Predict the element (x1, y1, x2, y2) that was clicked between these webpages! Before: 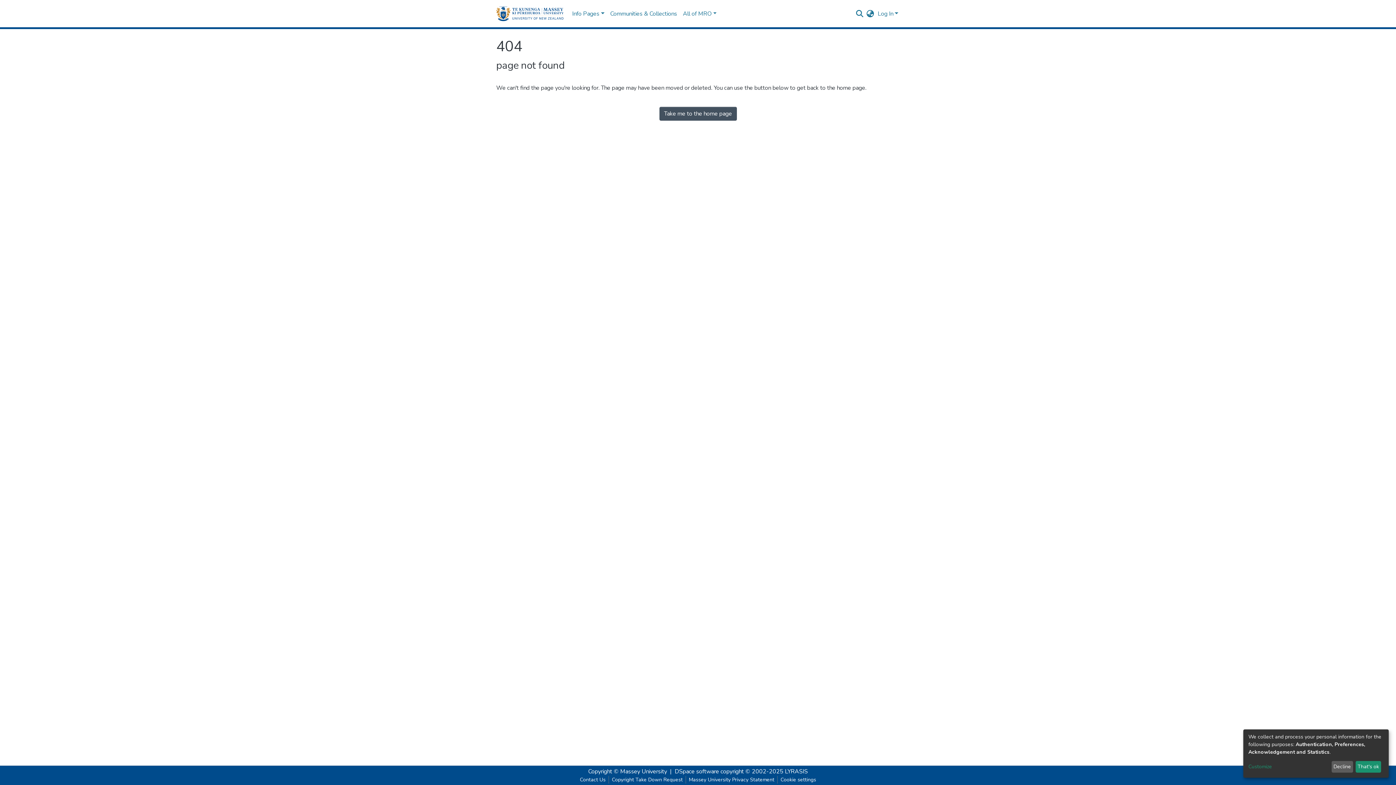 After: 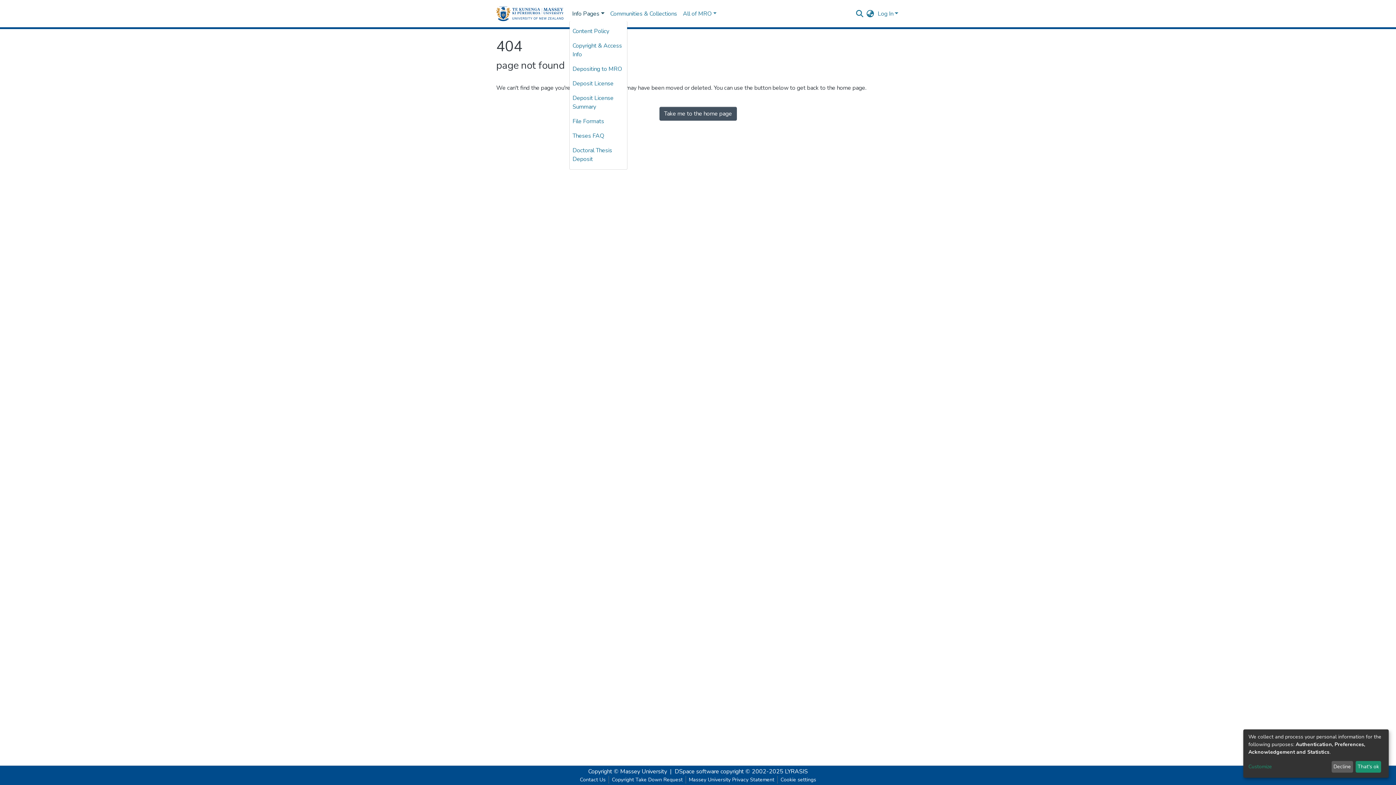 Action: label: Info Pages bbox: (569, 6, 607, 21)